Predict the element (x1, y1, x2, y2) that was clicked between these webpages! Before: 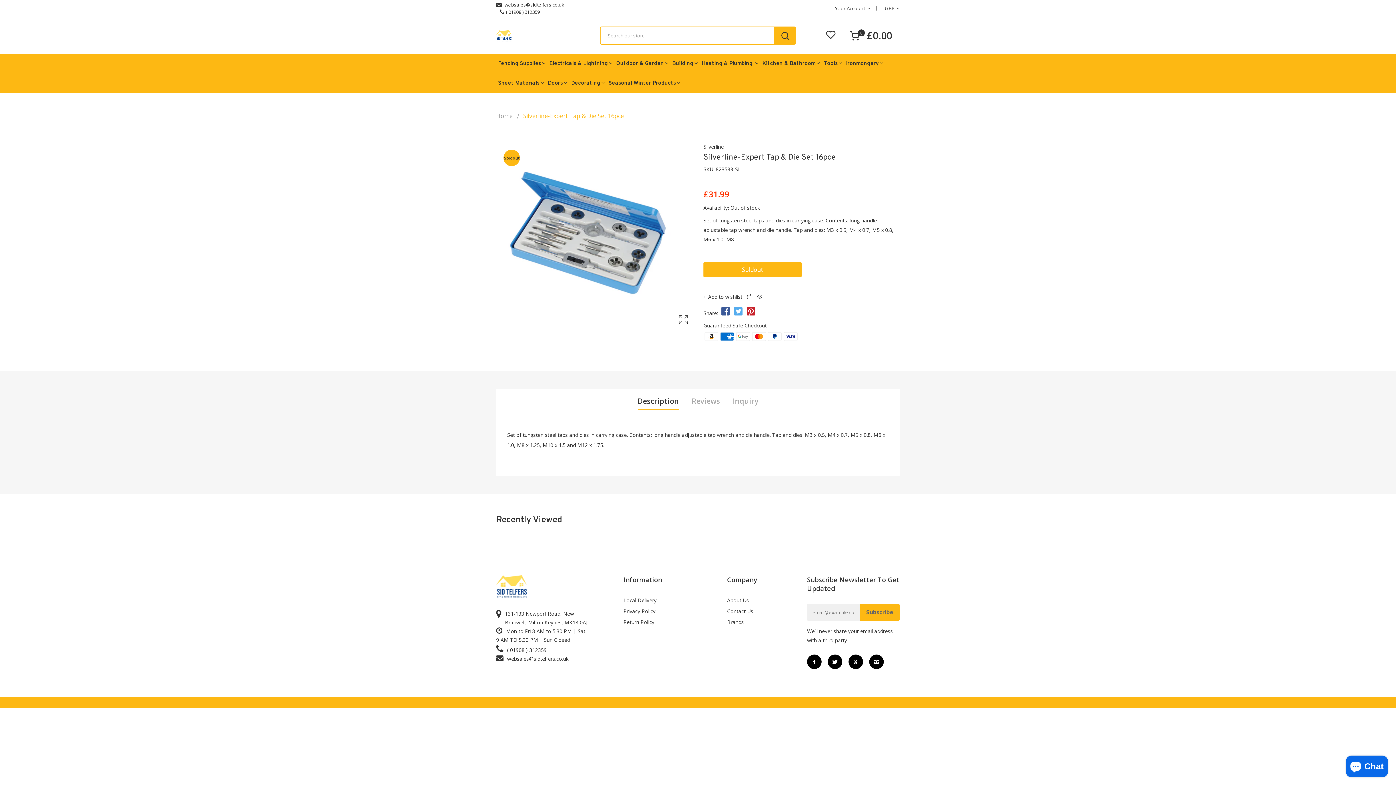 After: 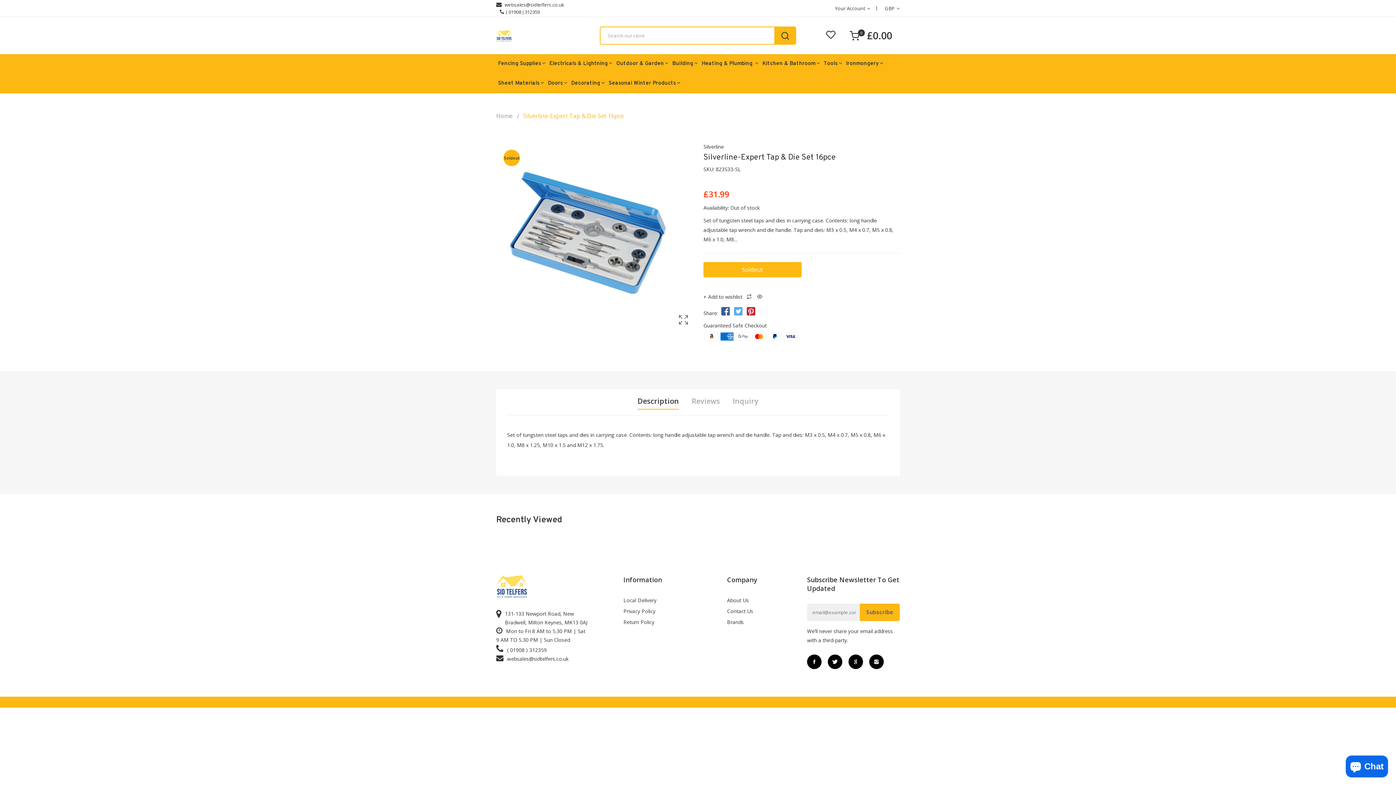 Action: bbox: (507, 655, 568, 662) label: websales@sidtelfers.co.uk